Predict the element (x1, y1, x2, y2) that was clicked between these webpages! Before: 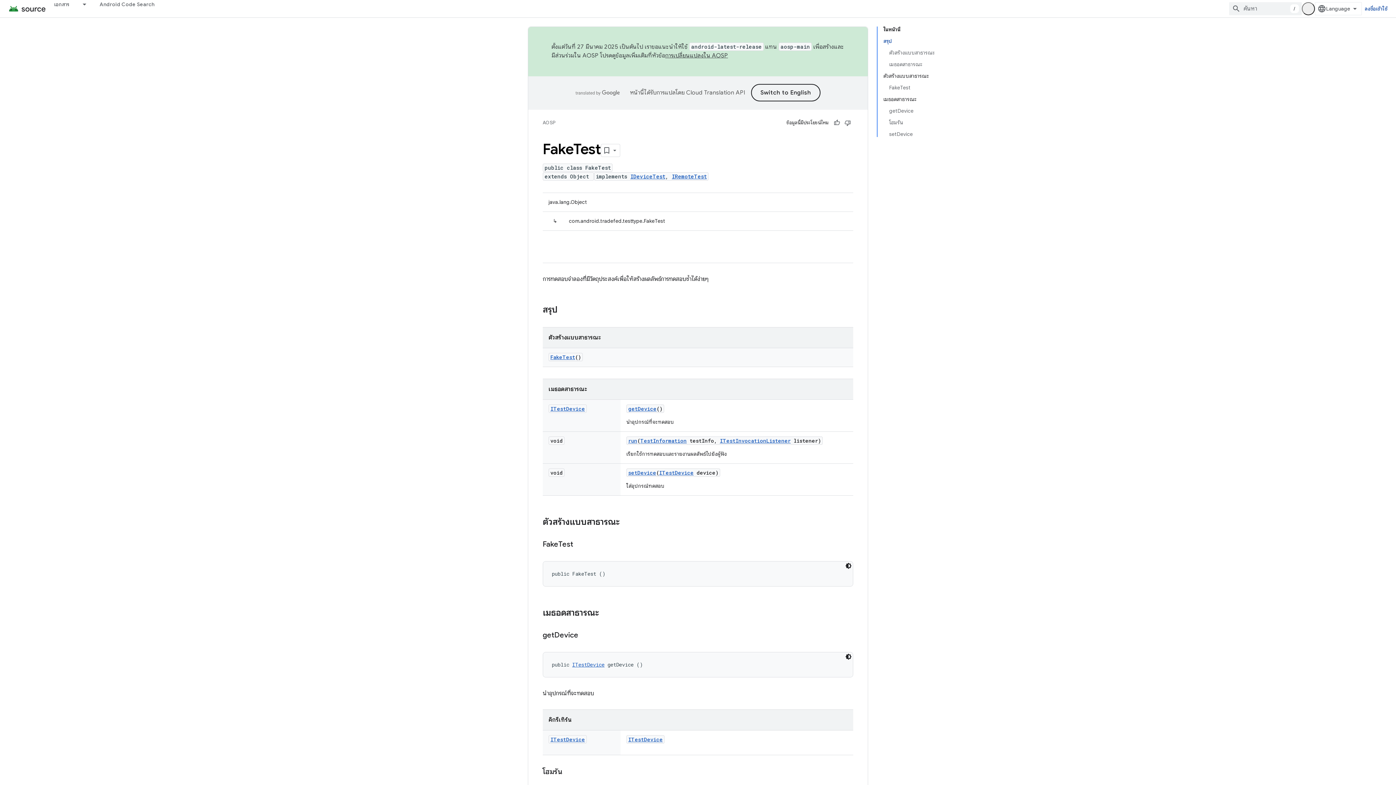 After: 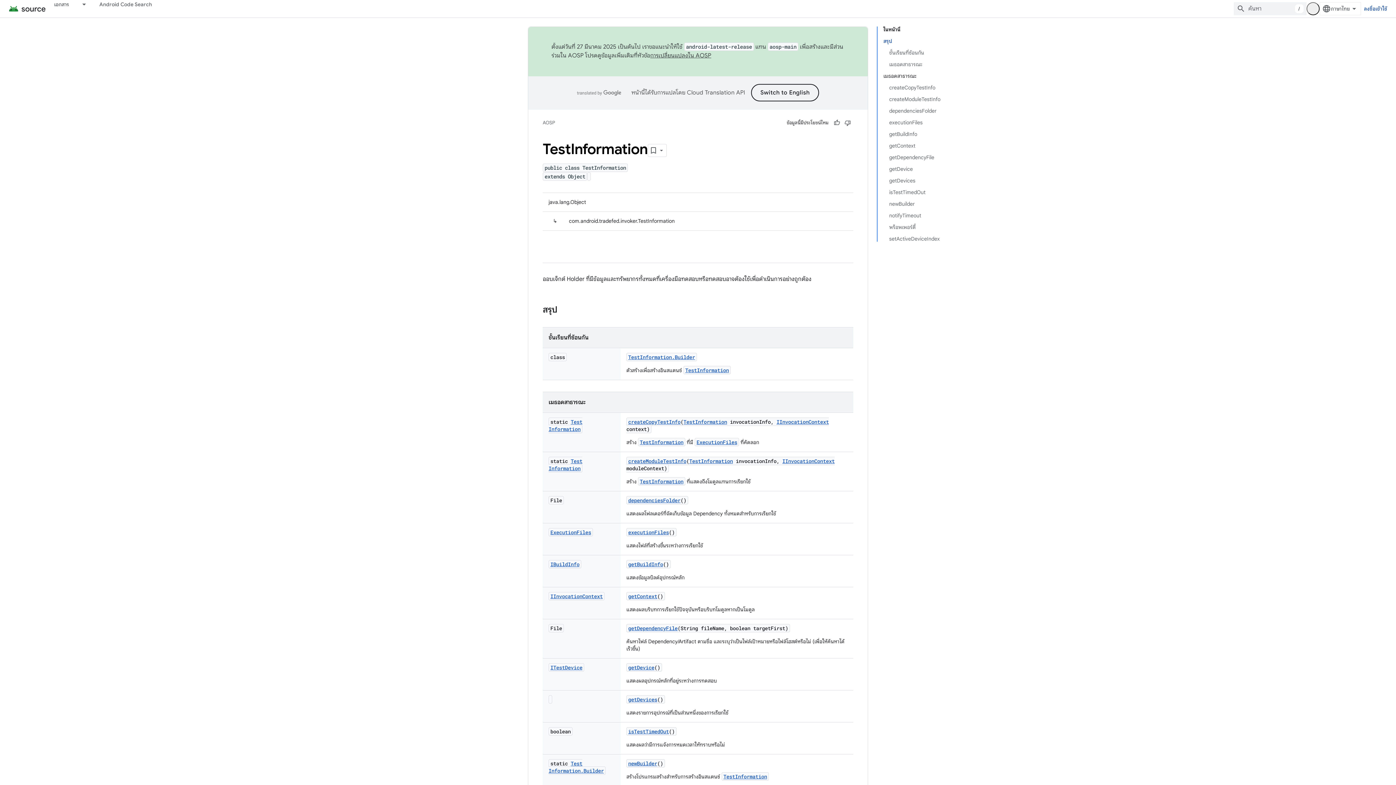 Action: bbox: (640, 437, 686, 444) label: TestInformation